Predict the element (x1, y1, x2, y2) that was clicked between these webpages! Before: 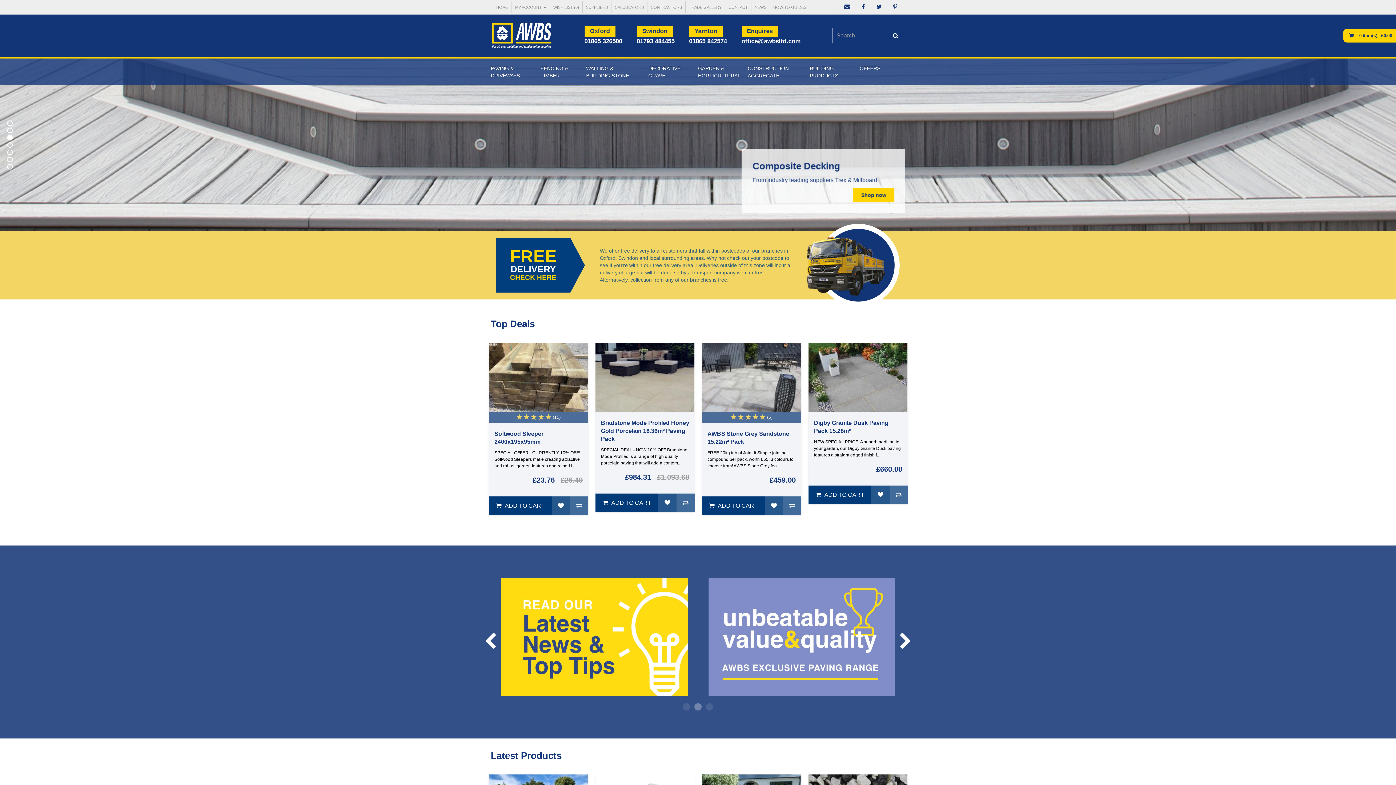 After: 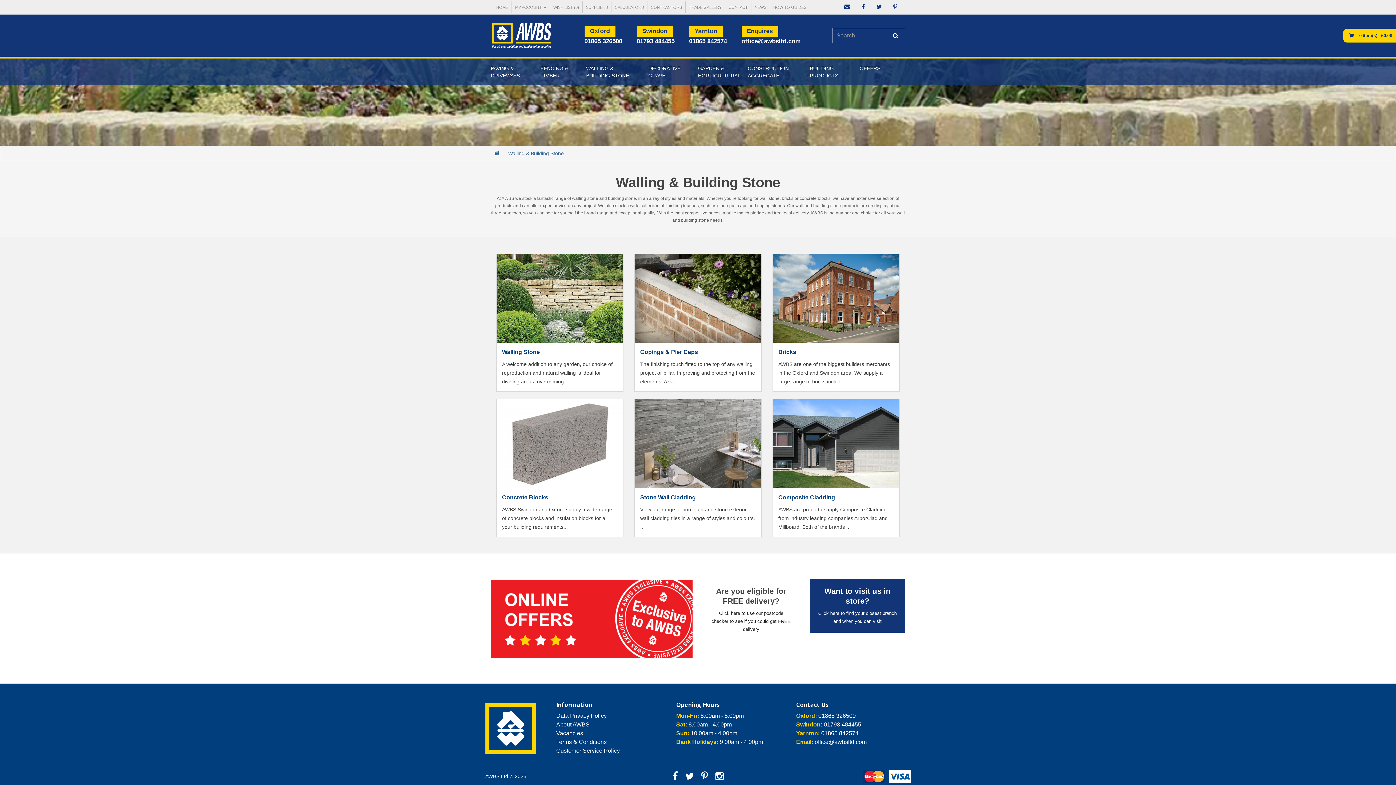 Action: bbox: (586, 58, 653, 85) label: WALLING & BUILDING STONE